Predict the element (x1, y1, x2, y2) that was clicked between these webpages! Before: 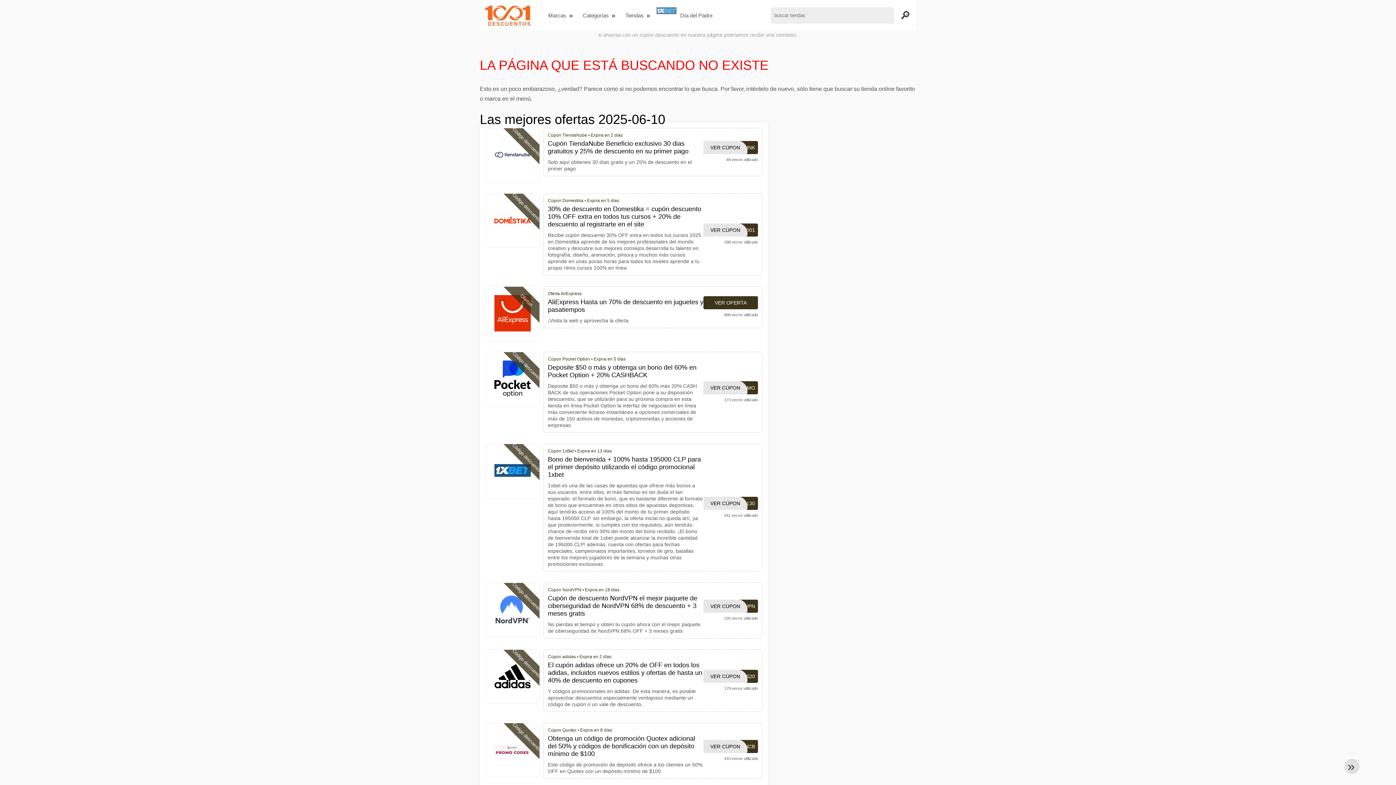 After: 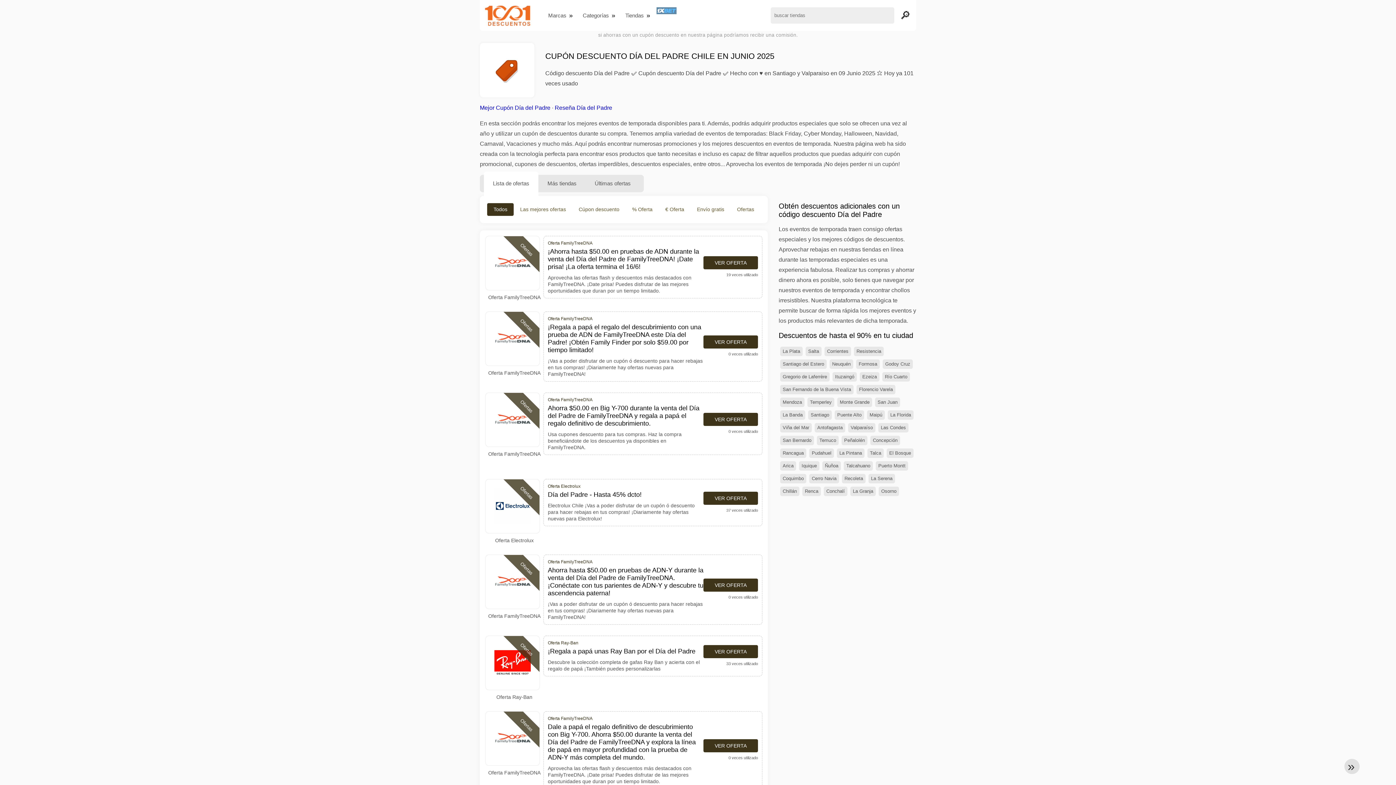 Action: bbox: (680, 12, 712, 18) label: Día del Padre